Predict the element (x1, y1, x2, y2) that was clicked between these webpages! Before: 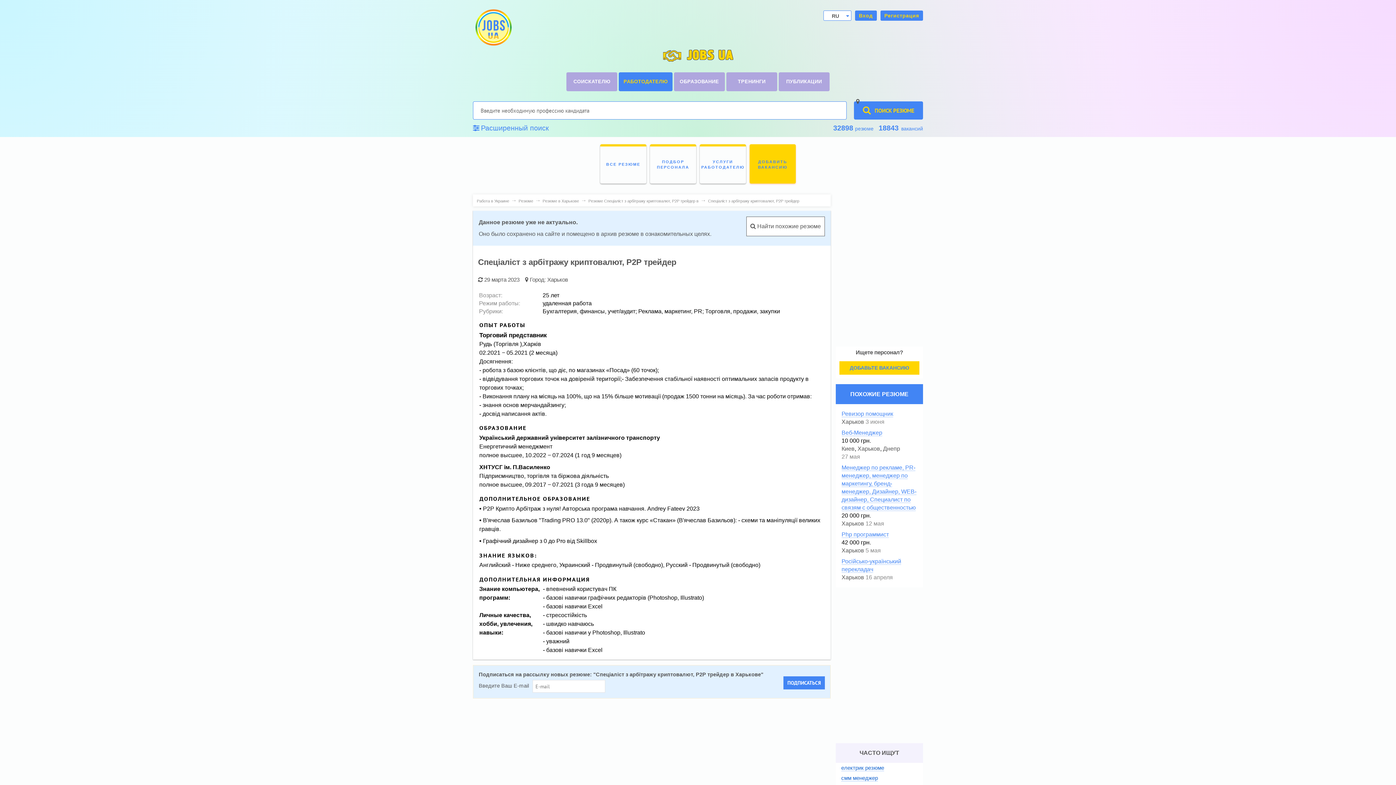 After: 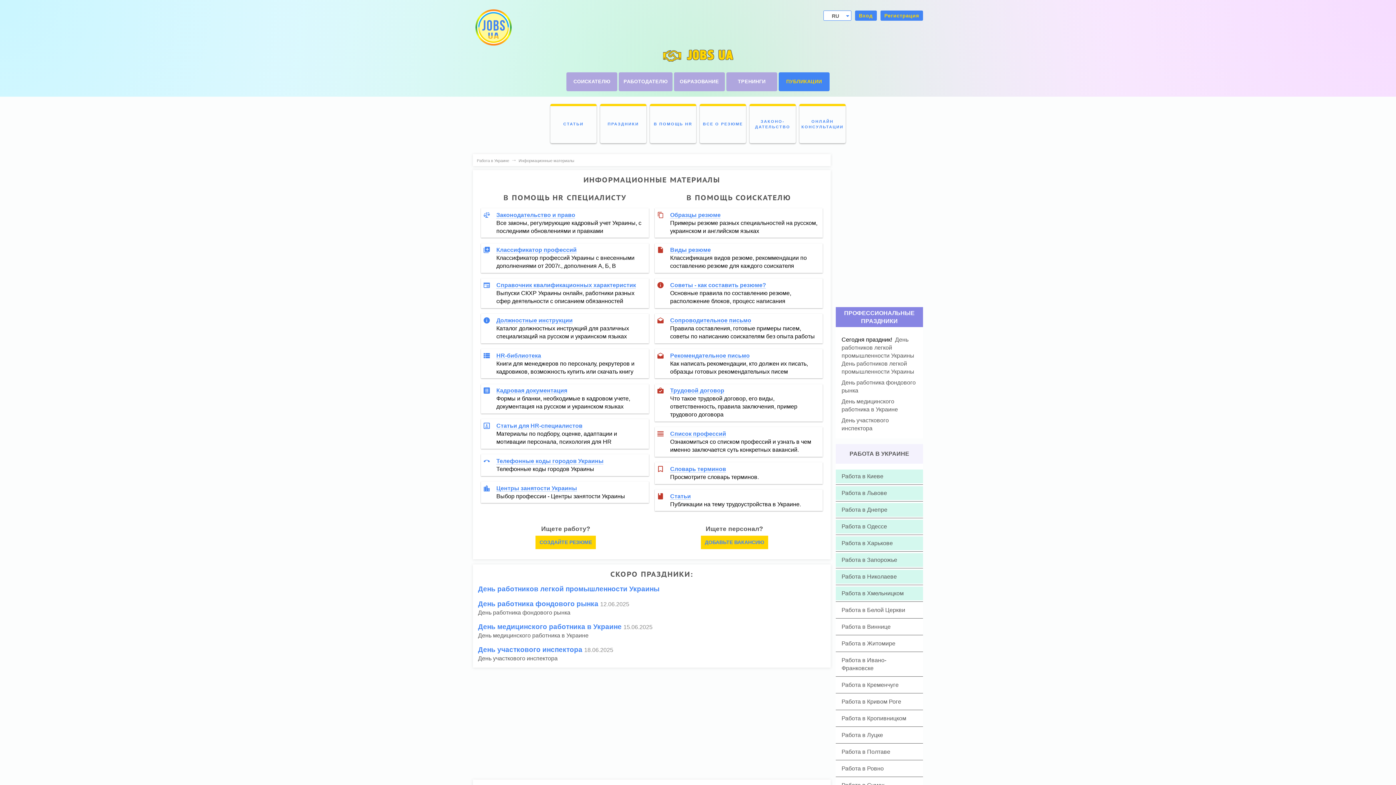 Action: bbox: (778, 72, 829, 91) label: ПУБЛИКАЦИИ
ПУБЛИКАЦИИ